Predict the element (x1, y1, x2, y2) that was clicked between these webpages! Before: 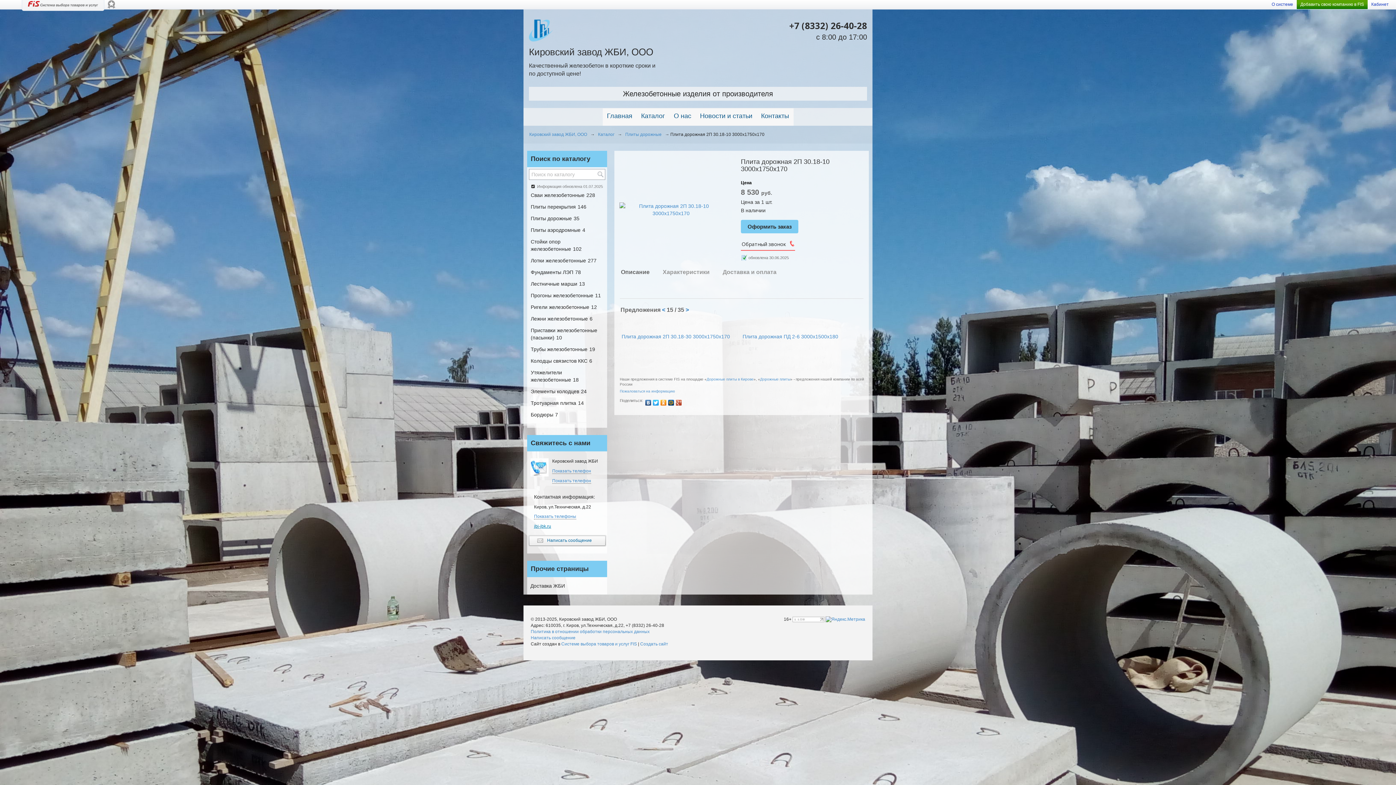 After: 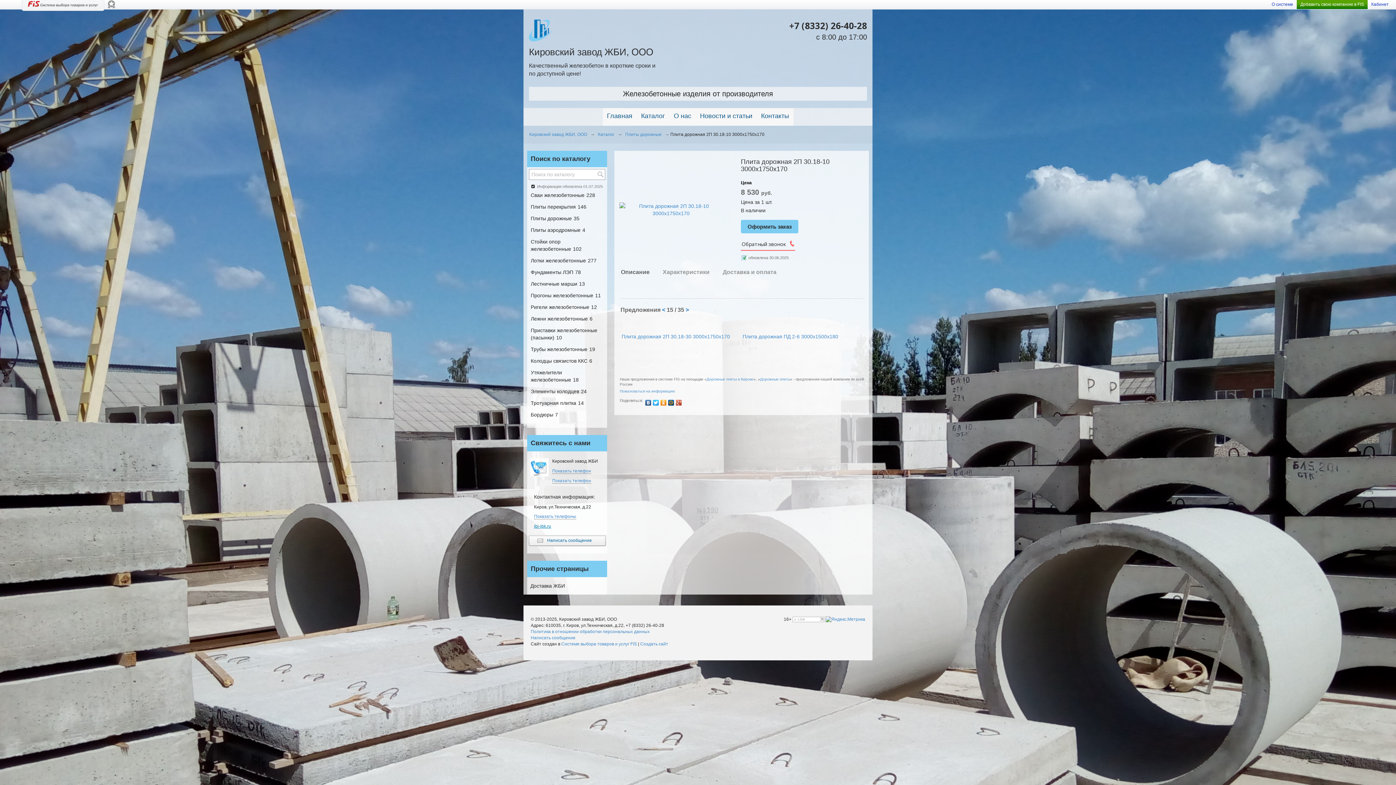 Action: bbox: (675, 398, 682, 407)